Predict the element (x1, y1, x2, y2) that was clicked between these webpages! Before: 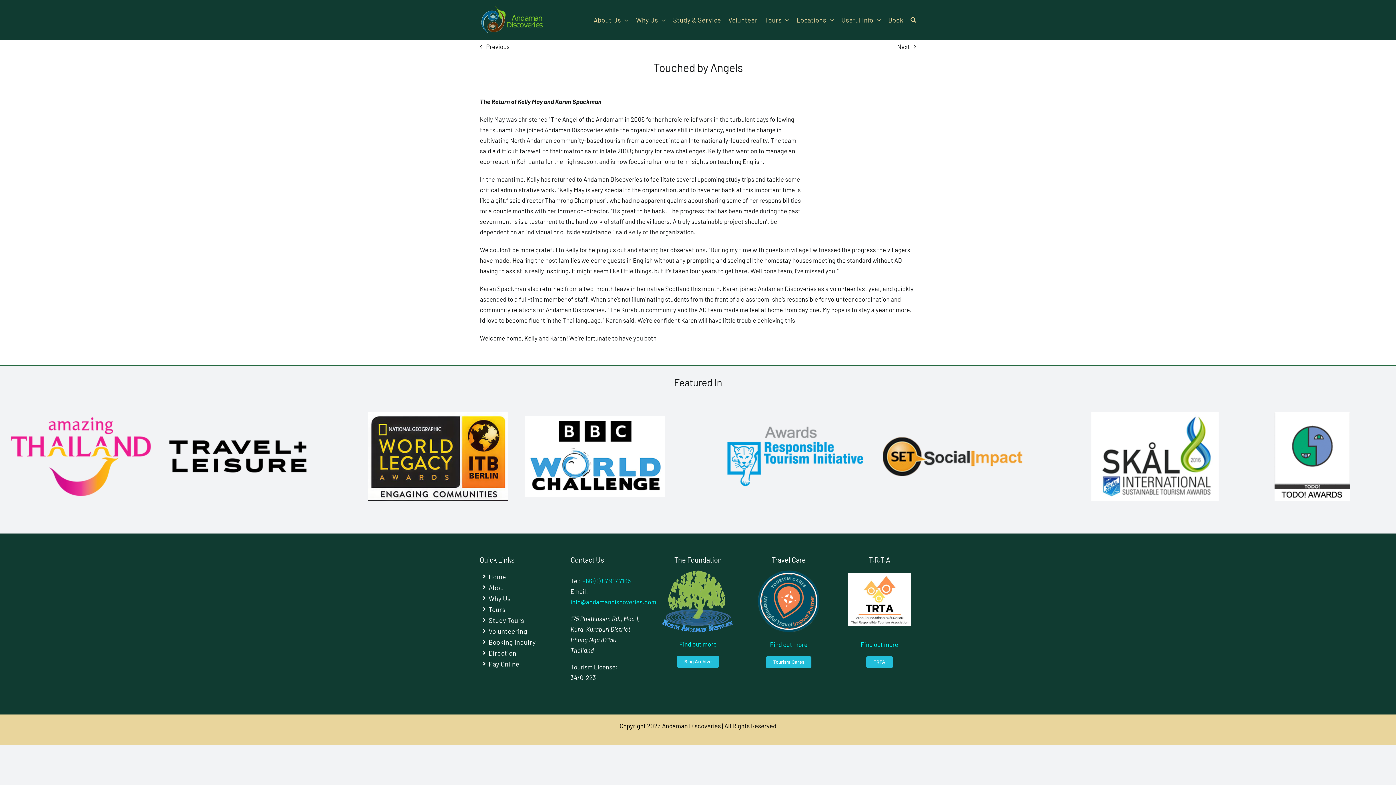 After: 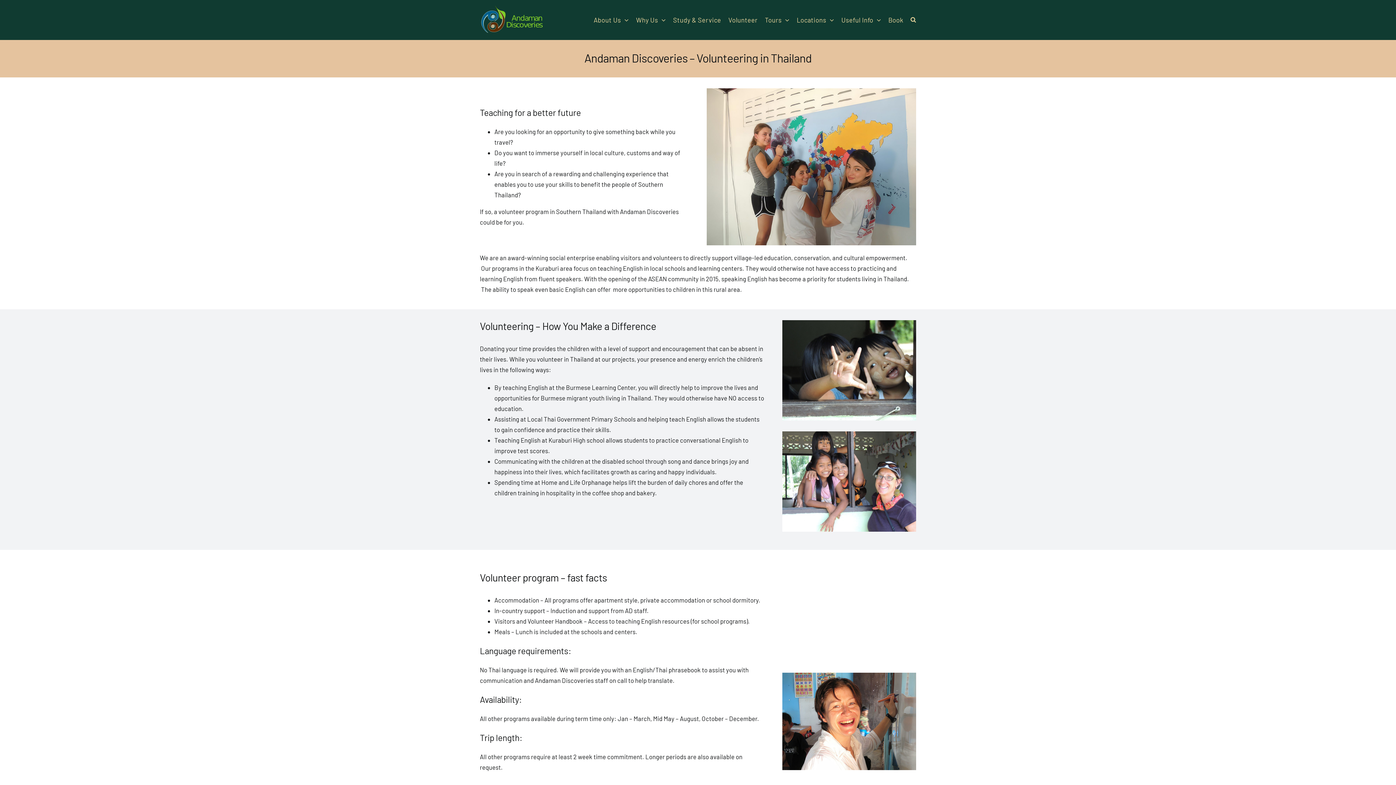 Action: label: Volunteer bbox: (728, 6, 757, 33)